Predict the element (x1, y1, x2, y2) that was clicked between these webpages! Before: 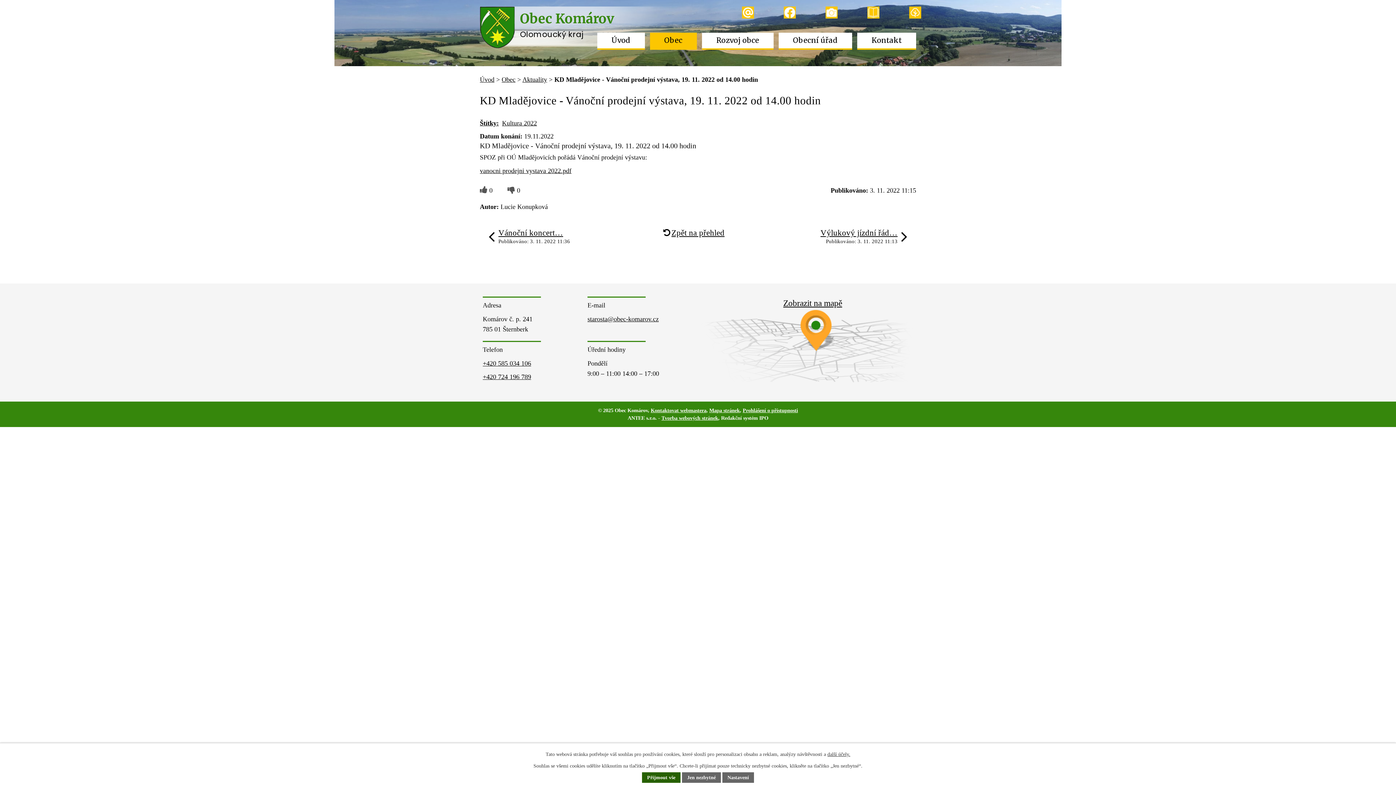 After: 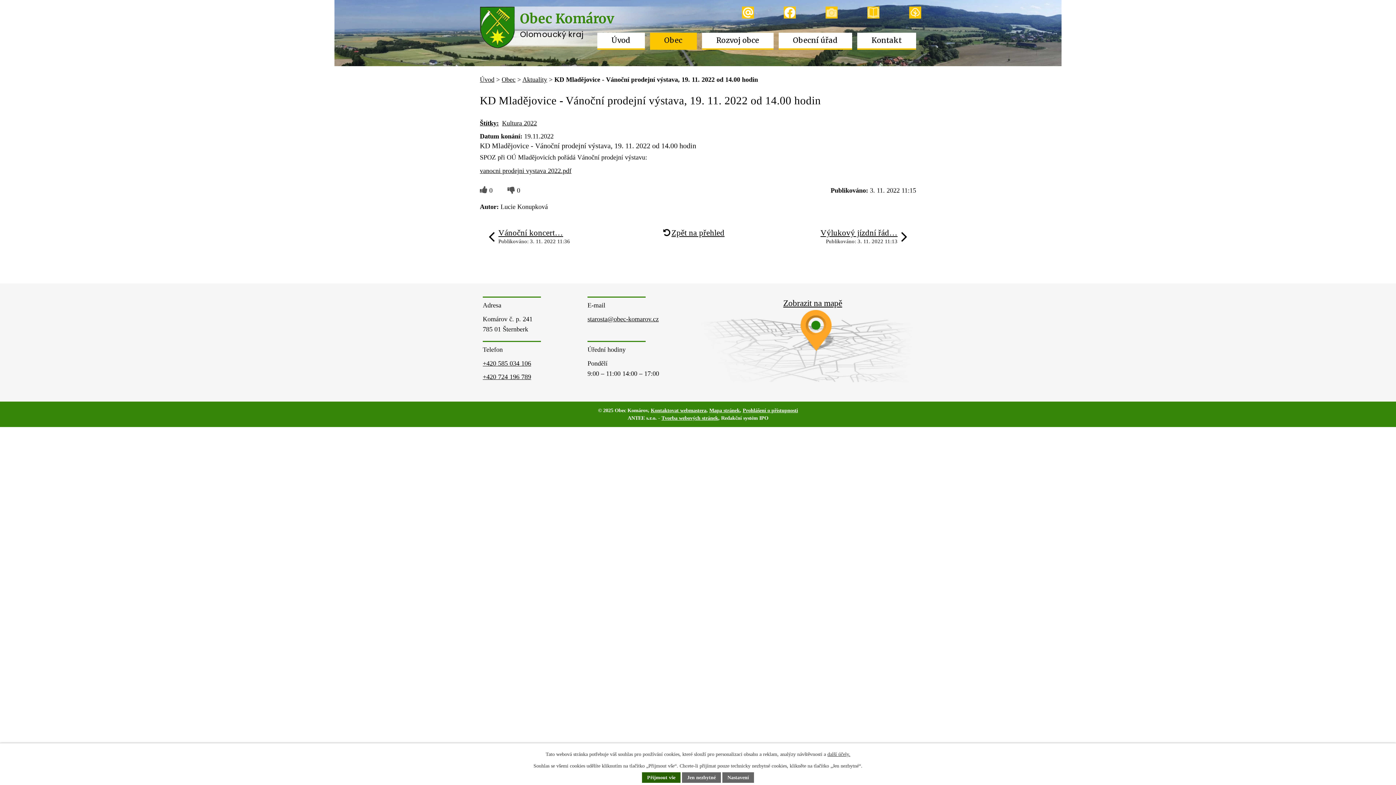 Action: bbox: (825, 7, 837, 14)